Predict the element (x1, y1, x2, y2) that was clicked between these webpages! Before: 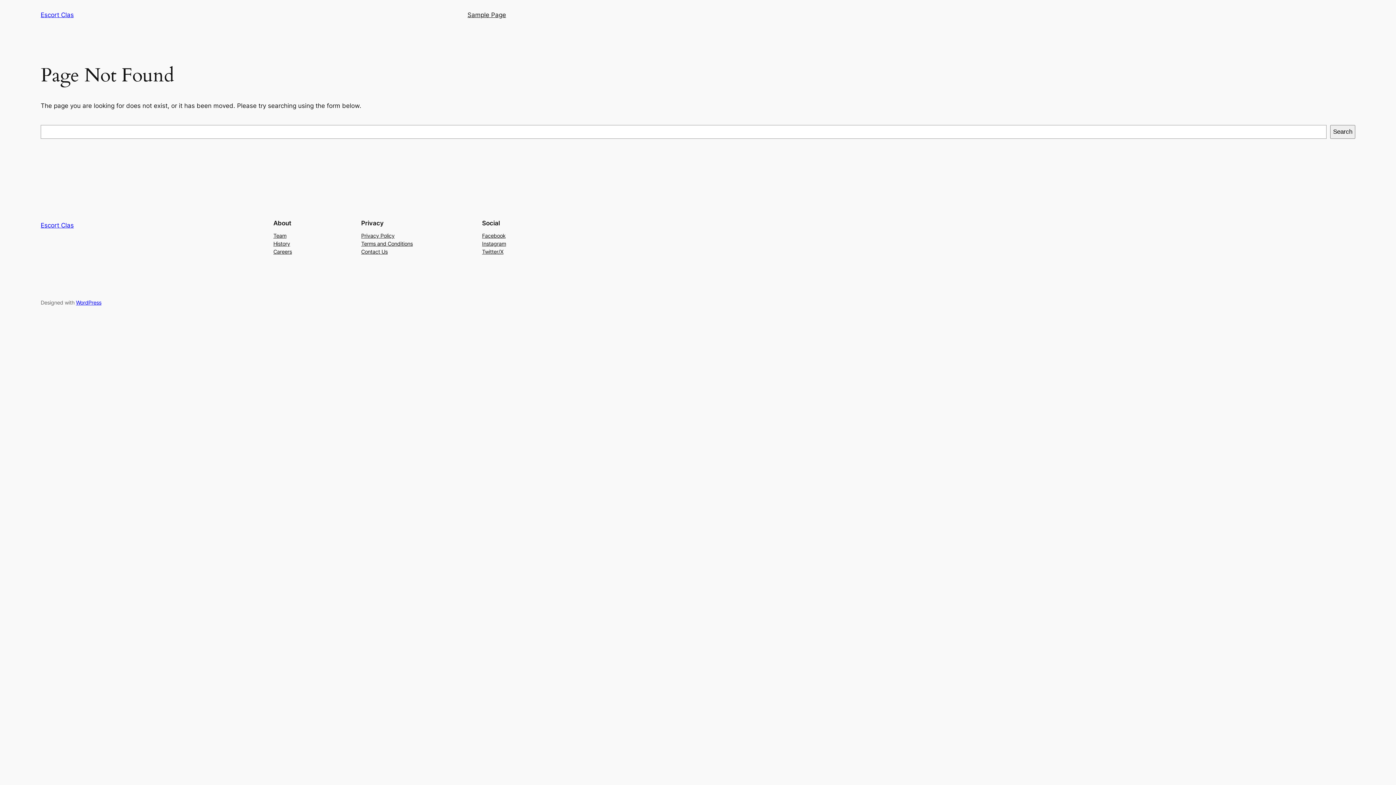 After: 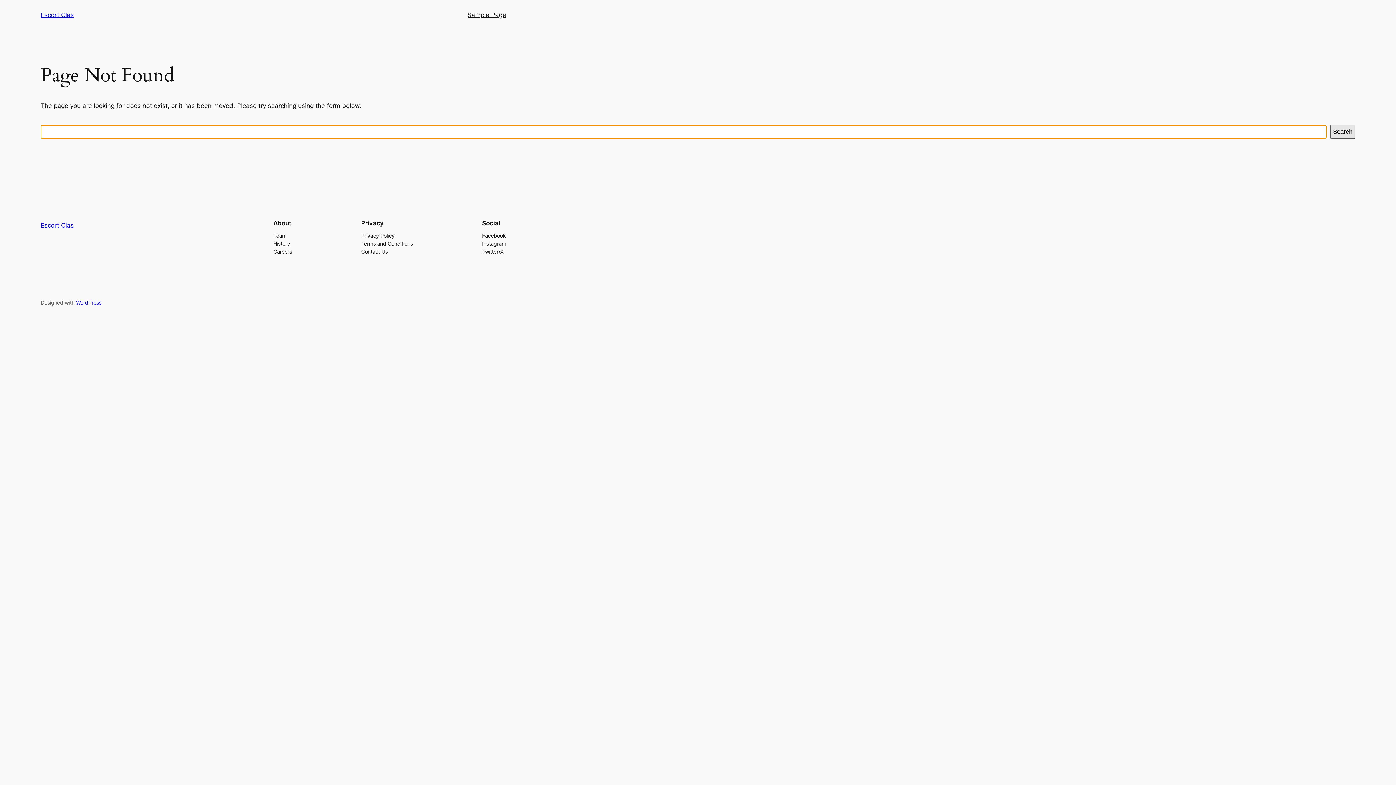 Action: bbox: (1330, 125, 1355, 138) label: Search